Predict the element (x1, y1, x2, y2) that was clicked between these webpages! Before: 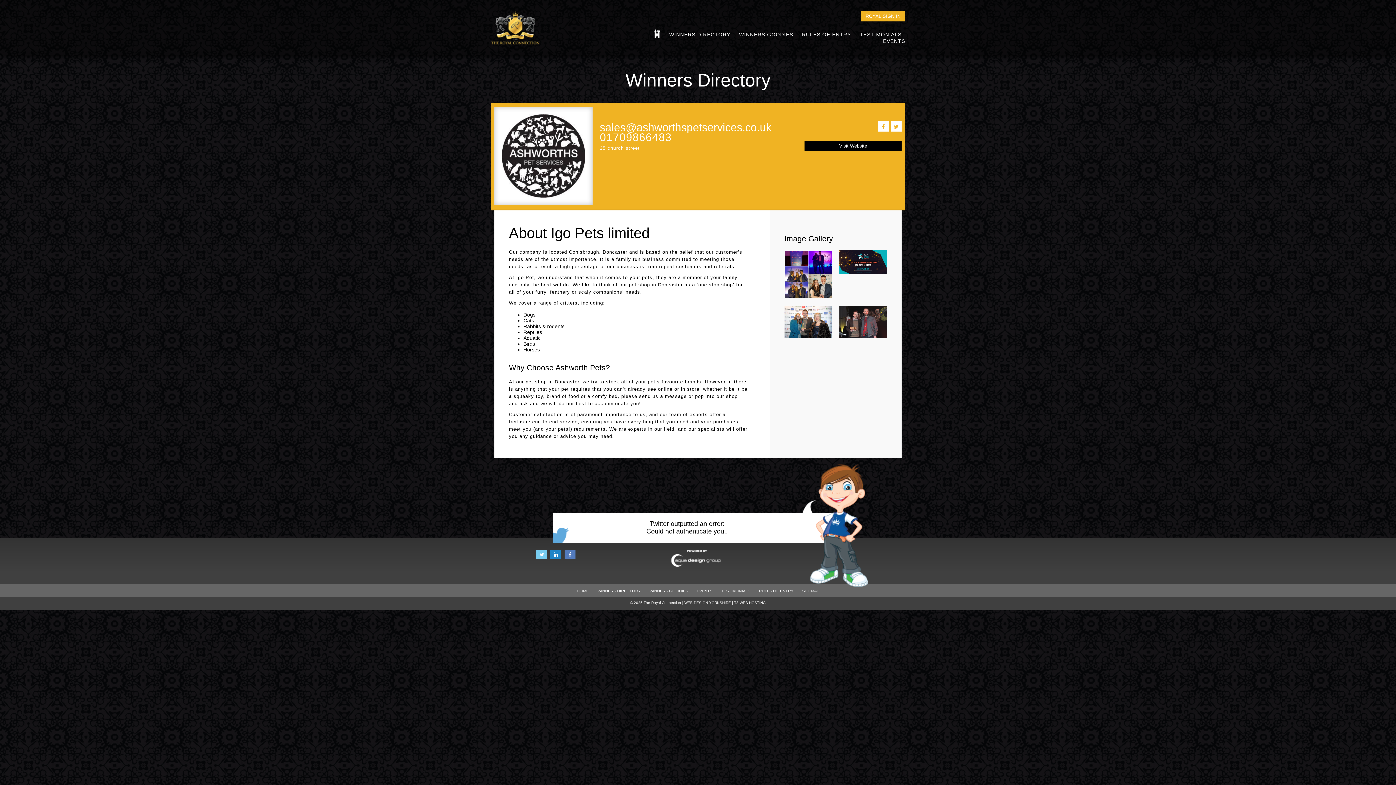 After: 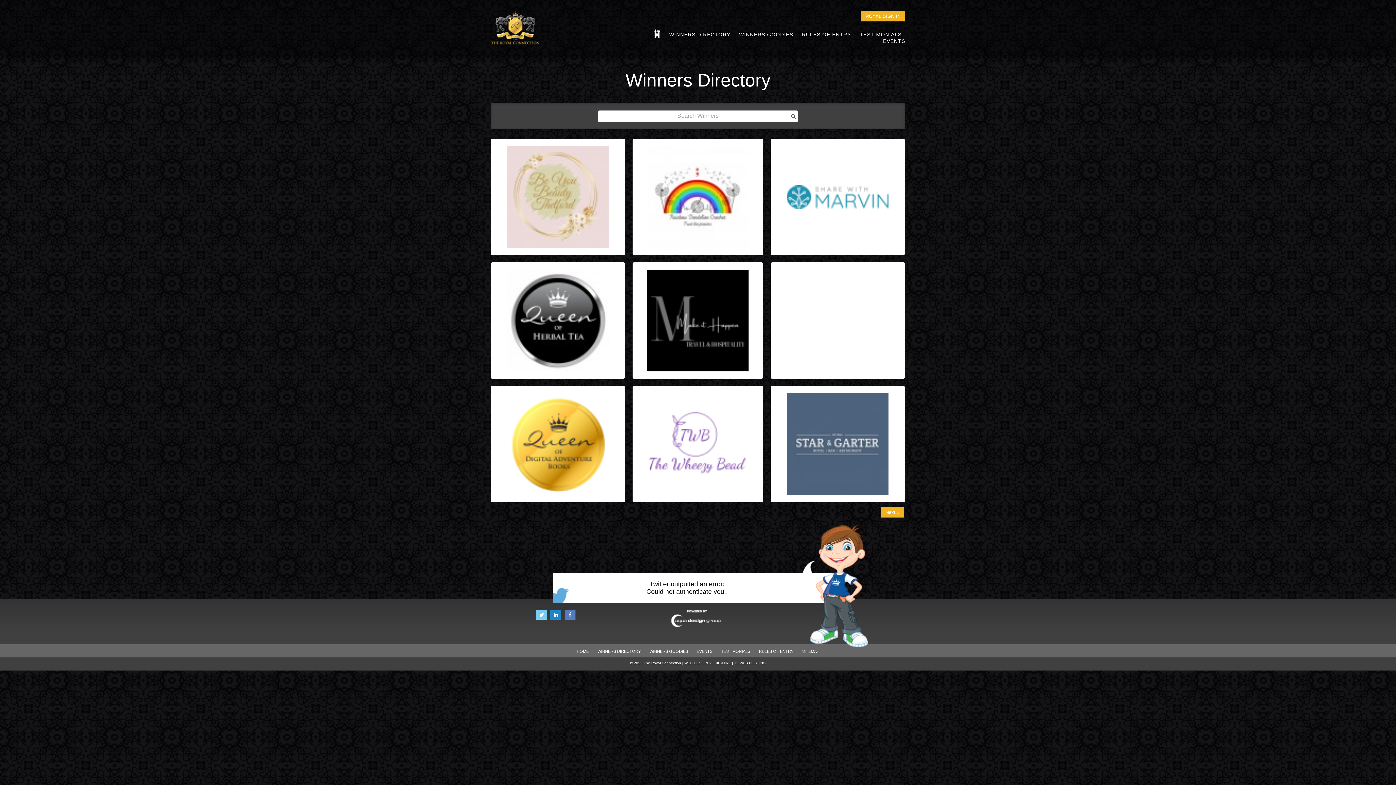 Action: label: WINNERS DIRECTORY bbox: (669, 31, 730, 37)